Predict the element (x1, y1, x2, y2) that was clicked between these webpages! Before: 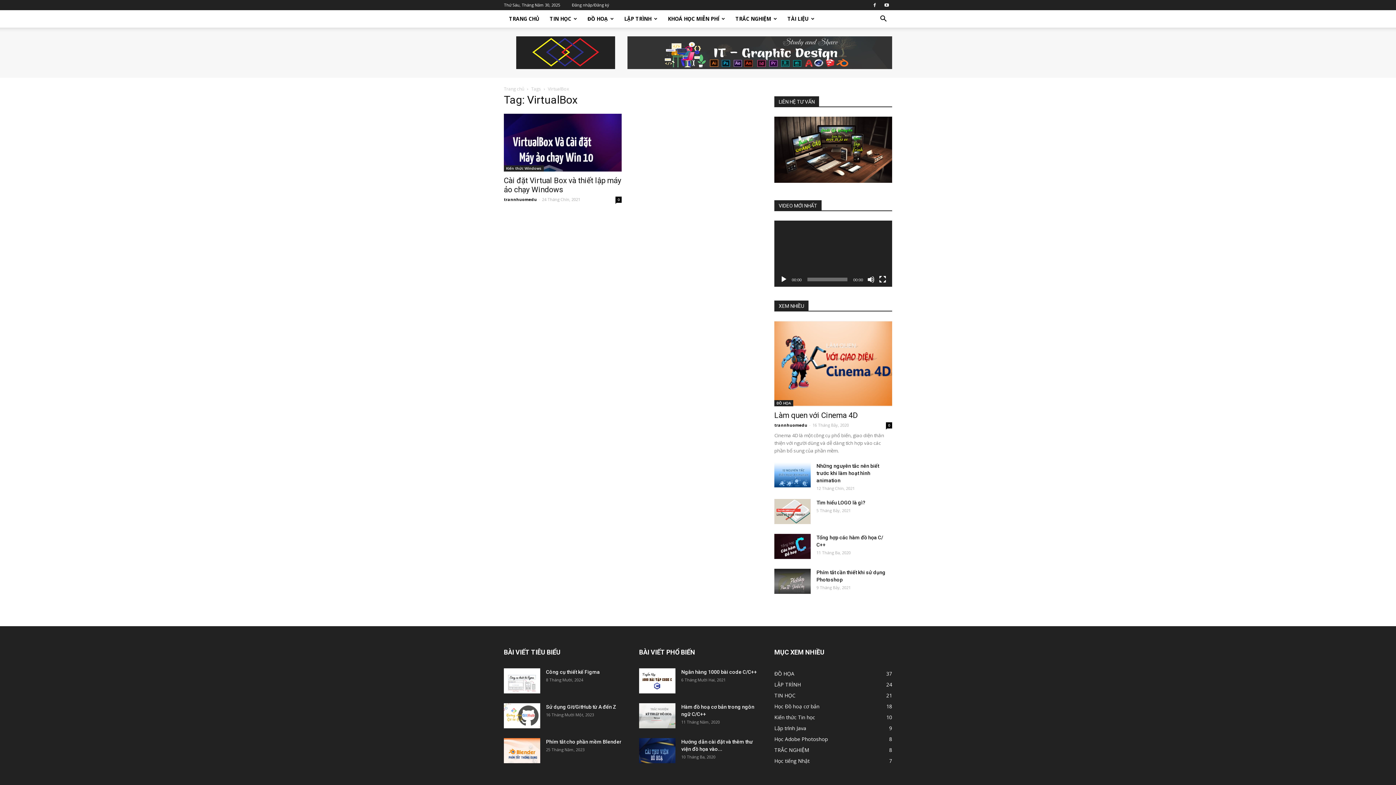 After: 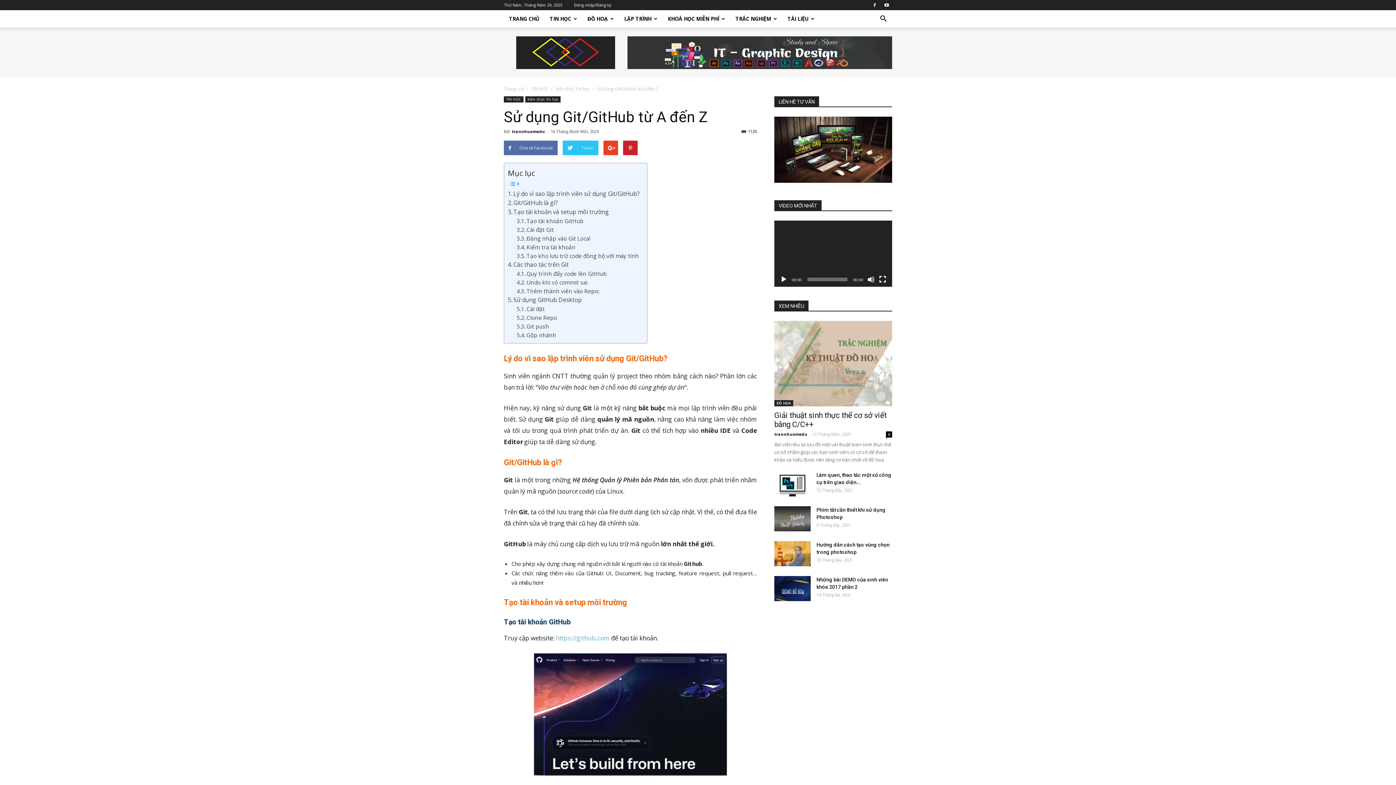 Action: label: Sử dụng Git/GitHub từ A đến Z bbox: (546, 704, 616, 710)